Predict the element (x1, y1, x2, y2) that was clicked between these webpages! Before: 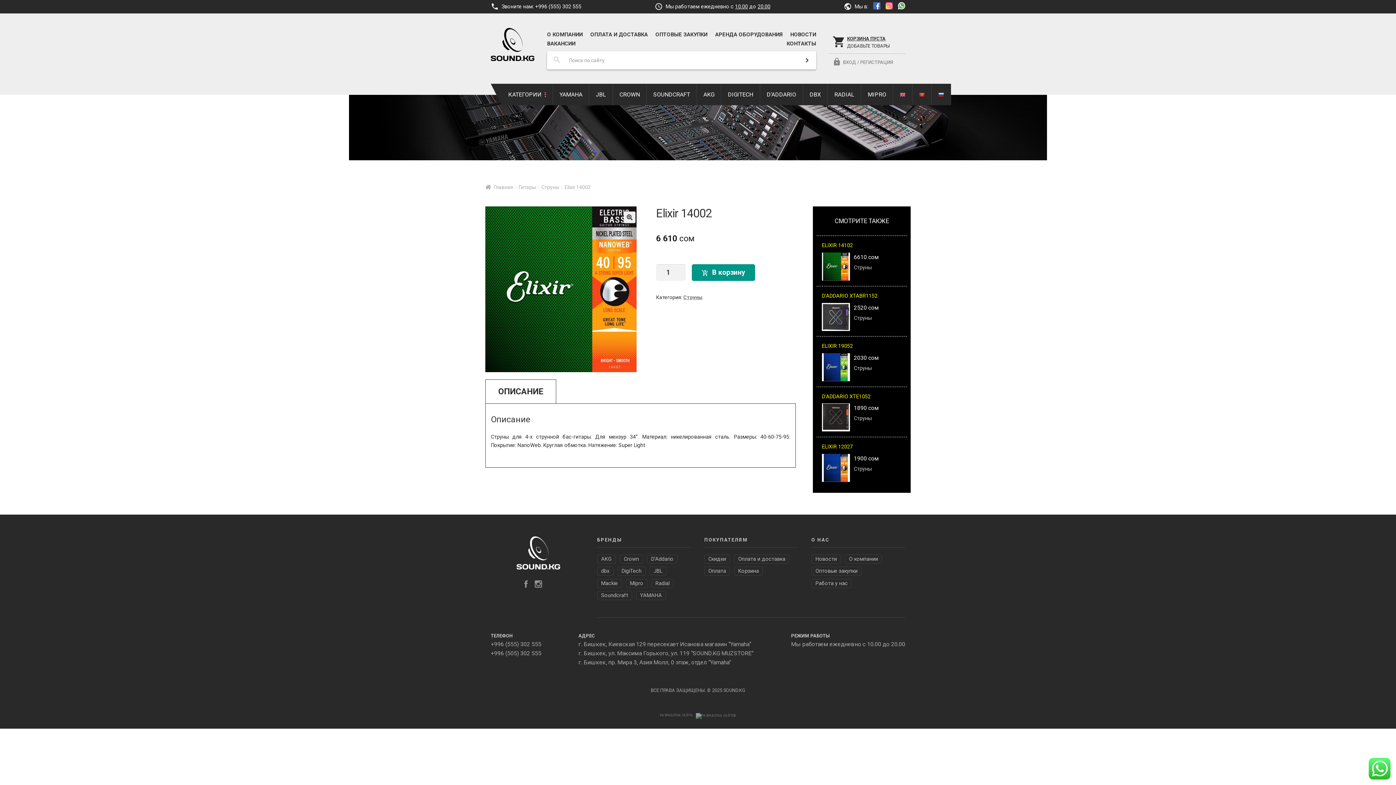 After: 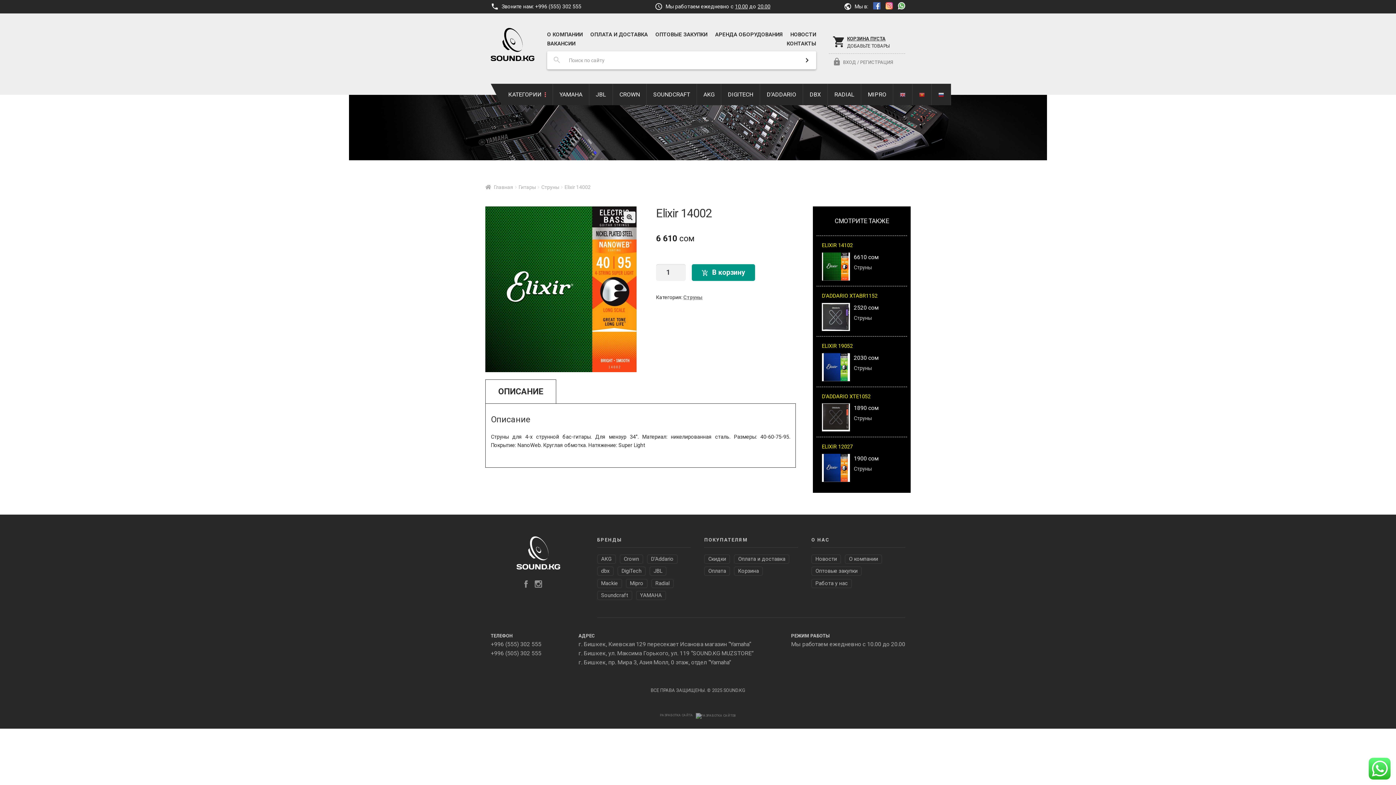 Action: bbox: (535, 2, 581, 10) label: +996 (555) 302 555